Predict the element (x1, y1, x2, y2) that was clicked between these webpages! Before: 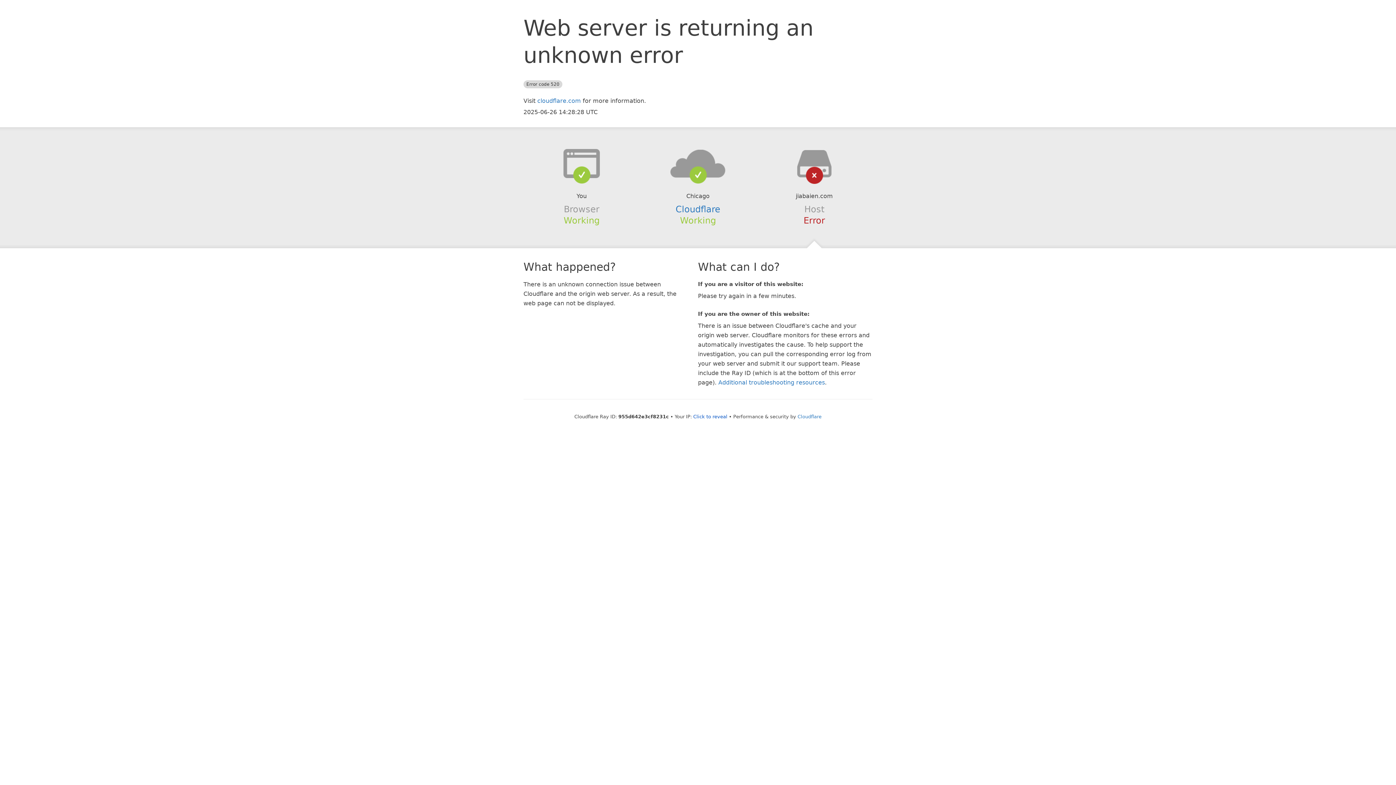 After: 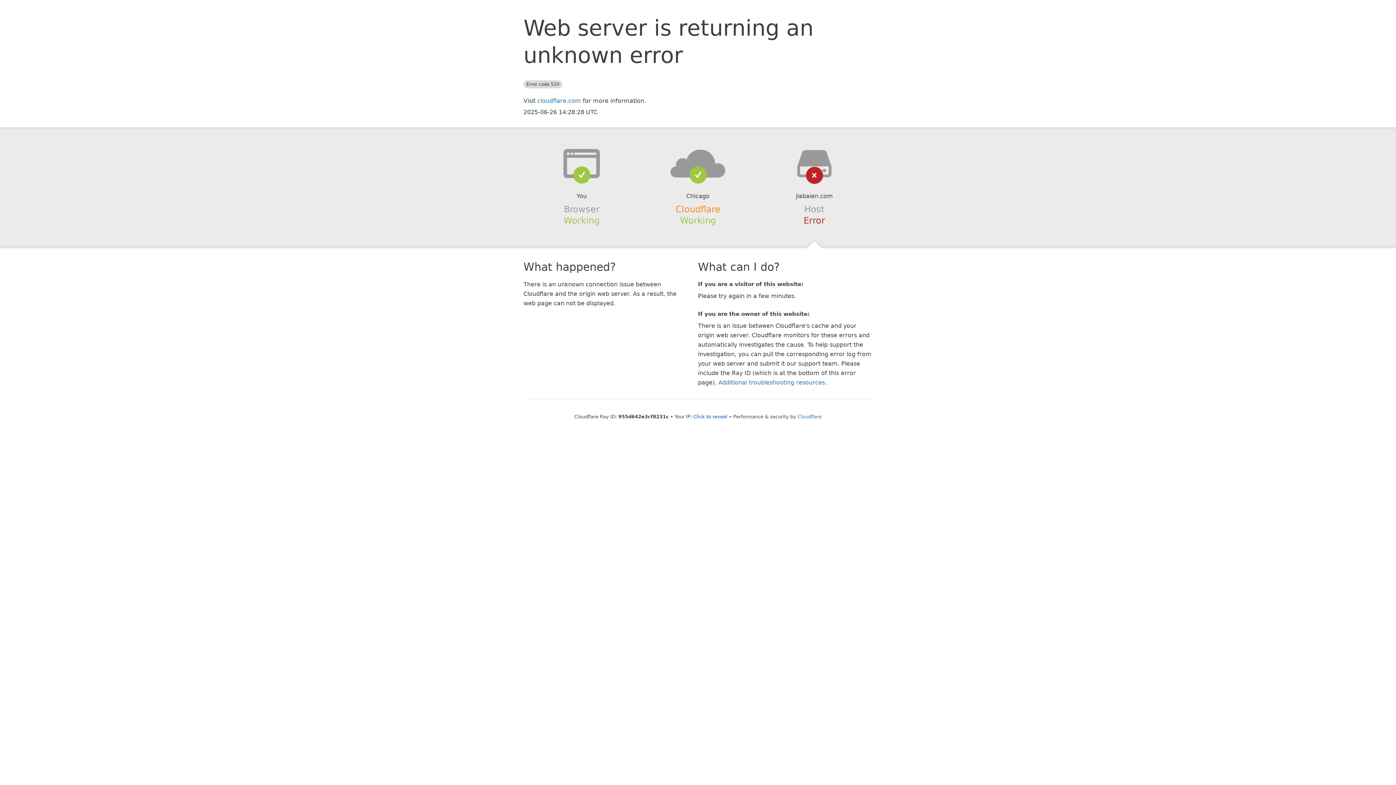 Action: label: Cloudflare bbox: (675, 204, 720, 214)